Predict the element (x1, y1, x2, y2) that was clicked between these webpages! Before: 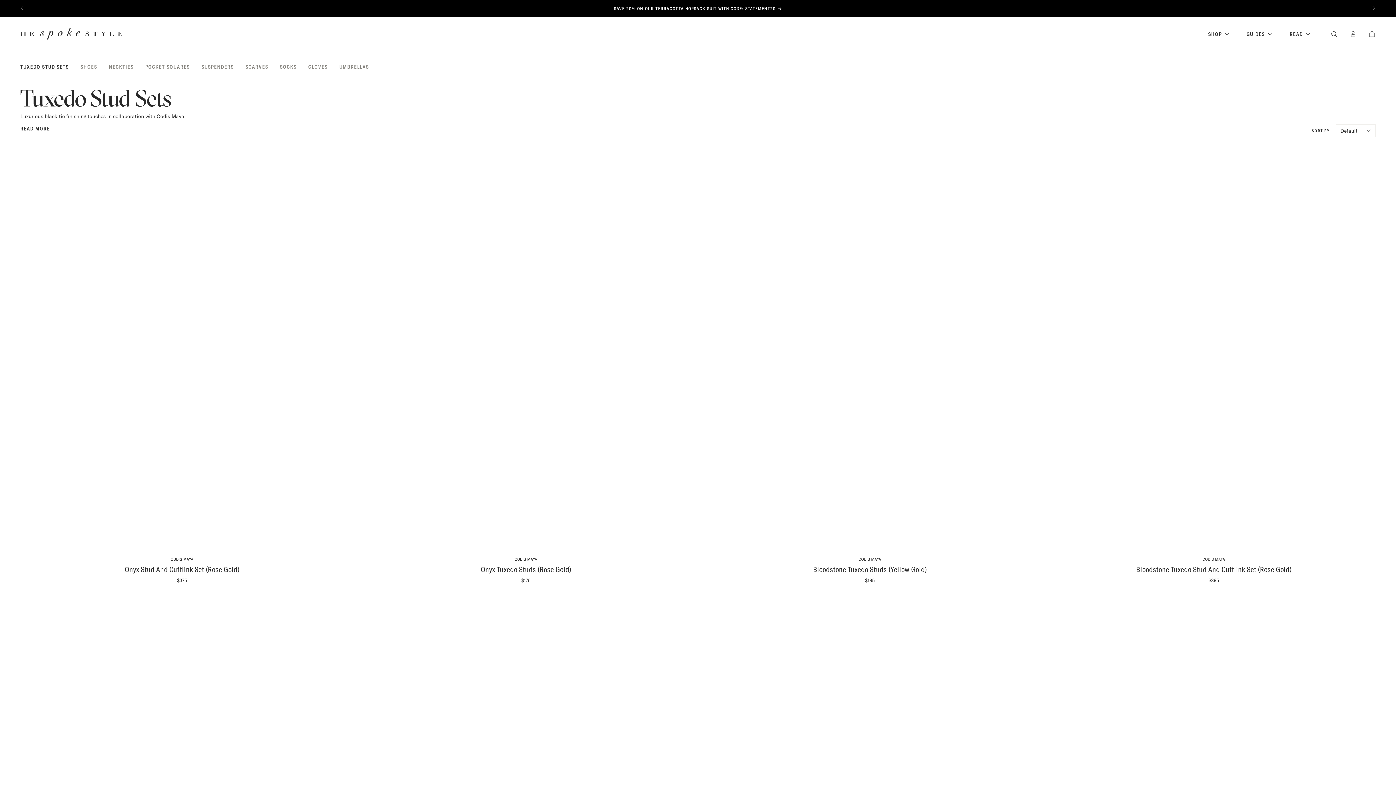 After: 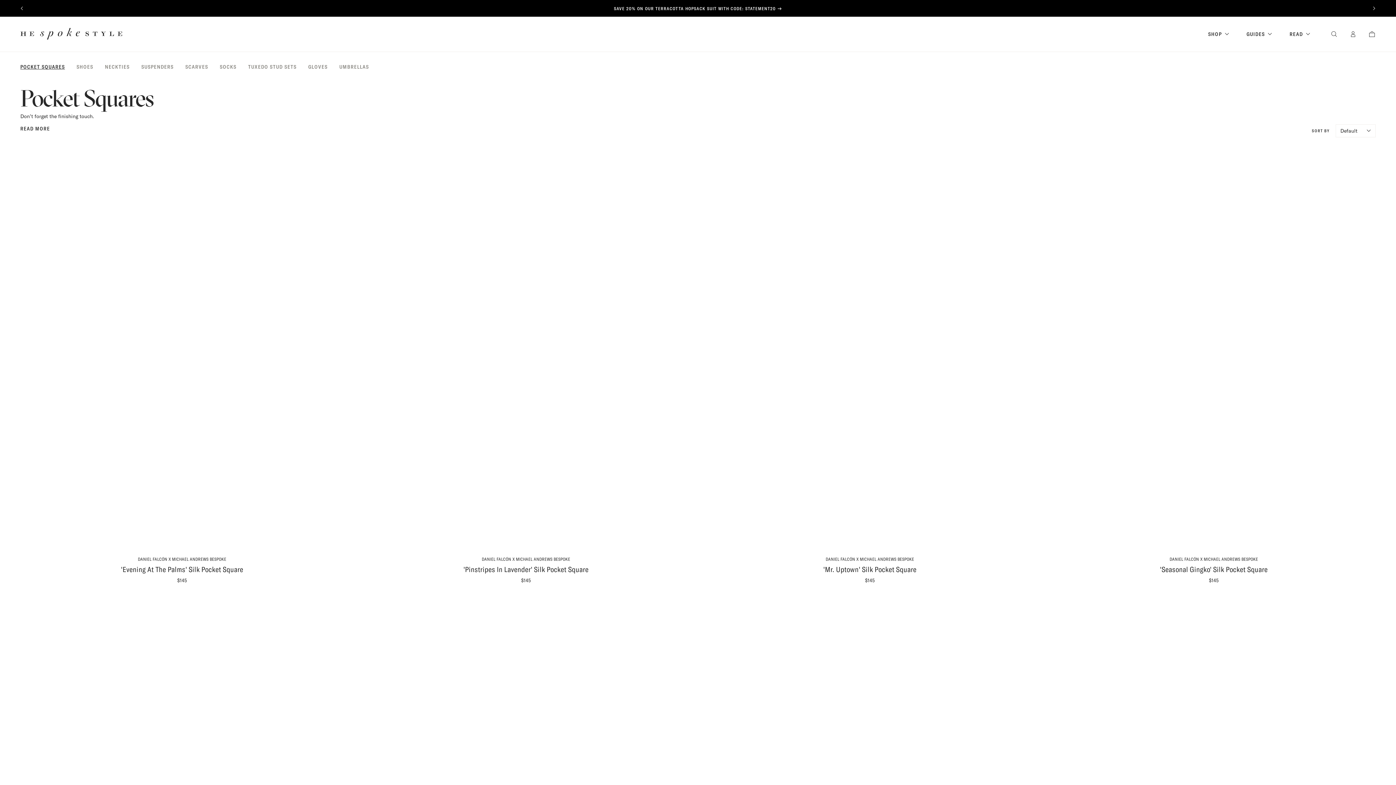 Action: label: POCKET SQUARES bbox: (145, 64, 189, 69)